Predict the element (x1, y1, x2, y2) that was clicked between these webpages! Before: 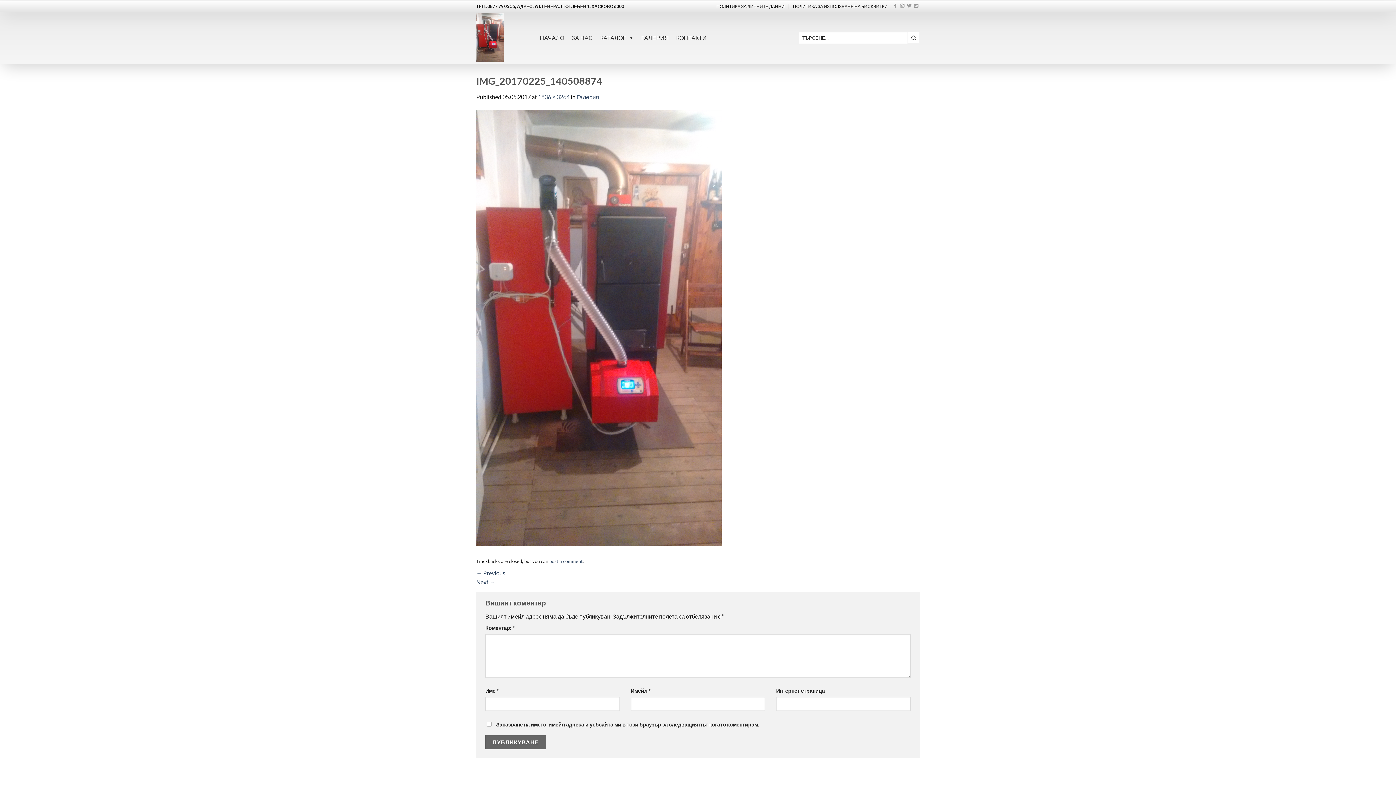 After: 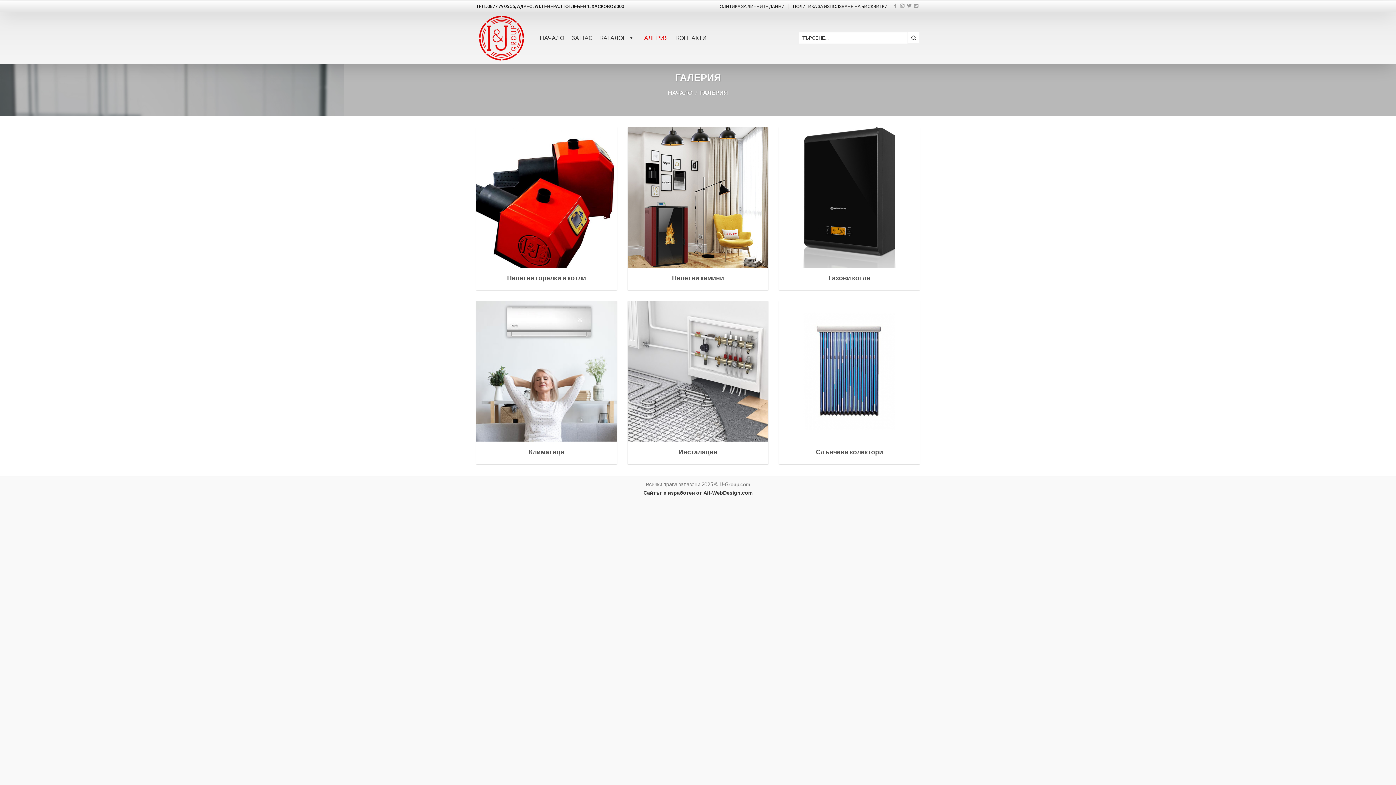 Action: bbox: (576, 93, 599, 100) label: Галерия